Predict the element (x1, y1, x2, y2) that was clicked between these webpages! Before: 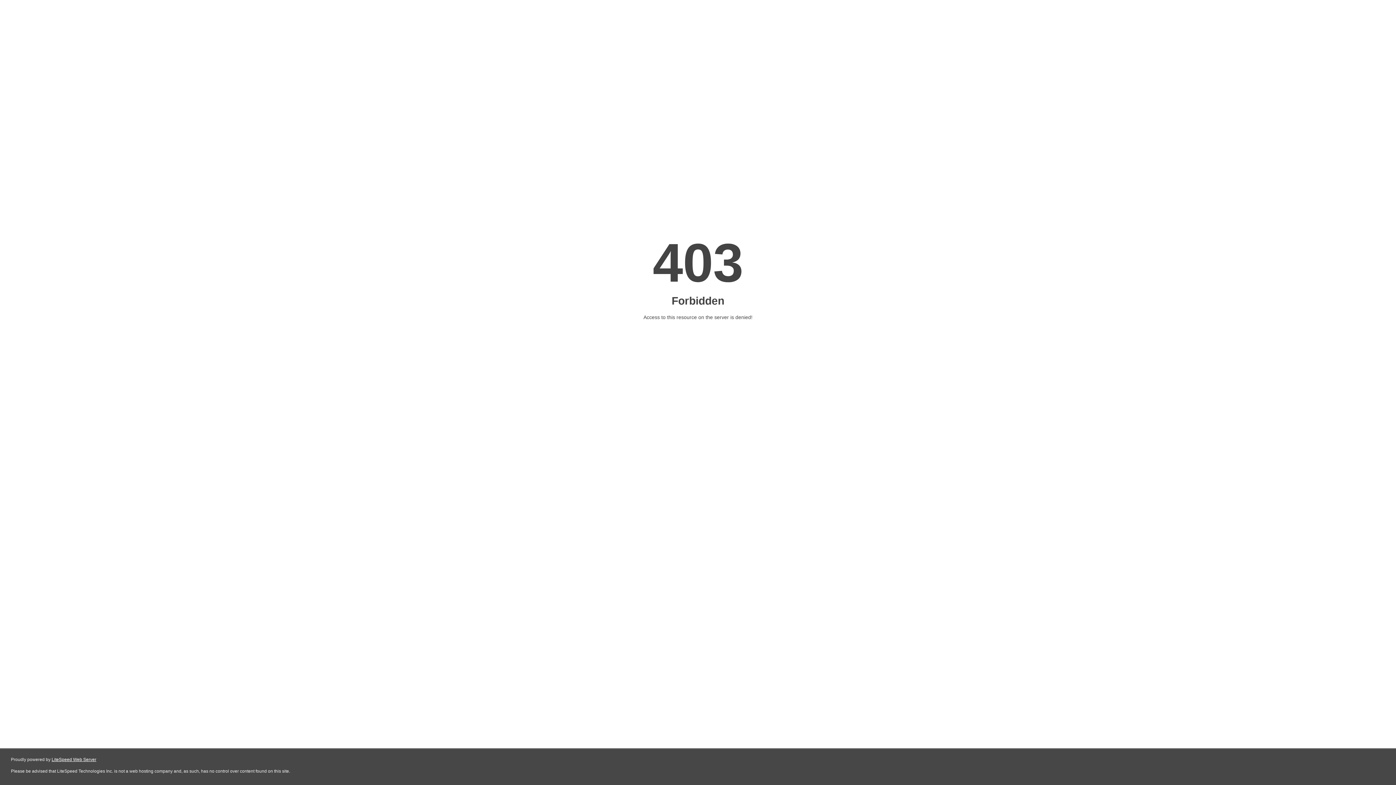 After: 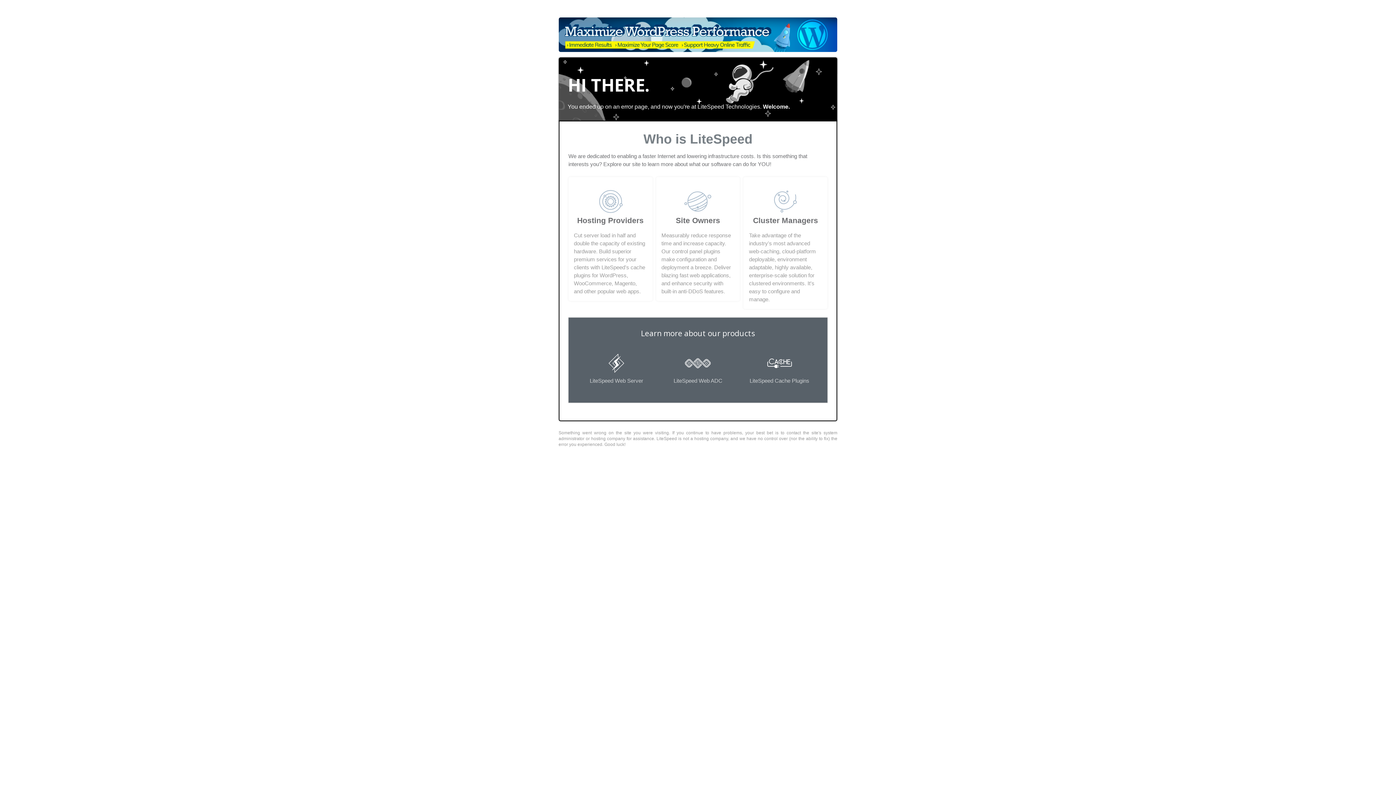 Action: label: LiteSpeed Web Server bbox: (51, 757, 96, 762)